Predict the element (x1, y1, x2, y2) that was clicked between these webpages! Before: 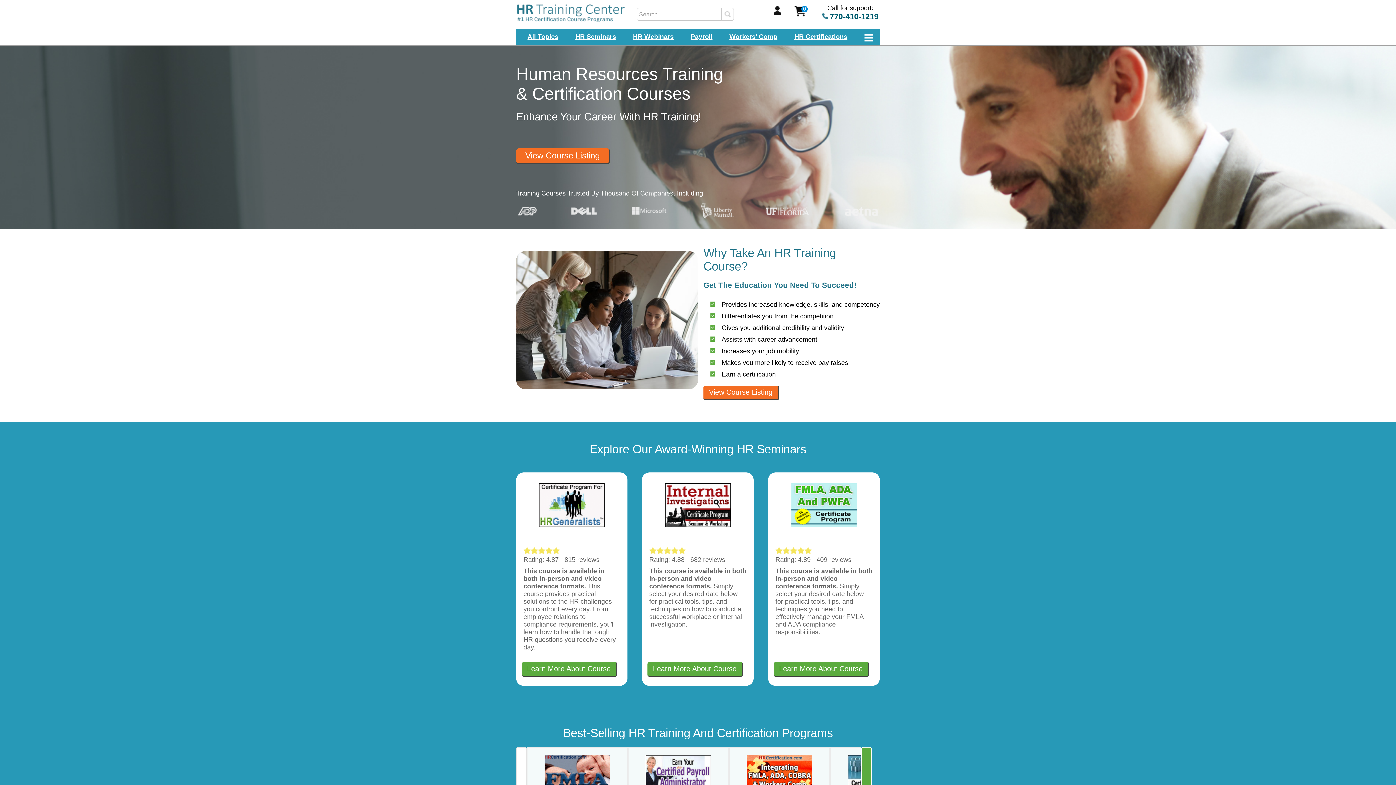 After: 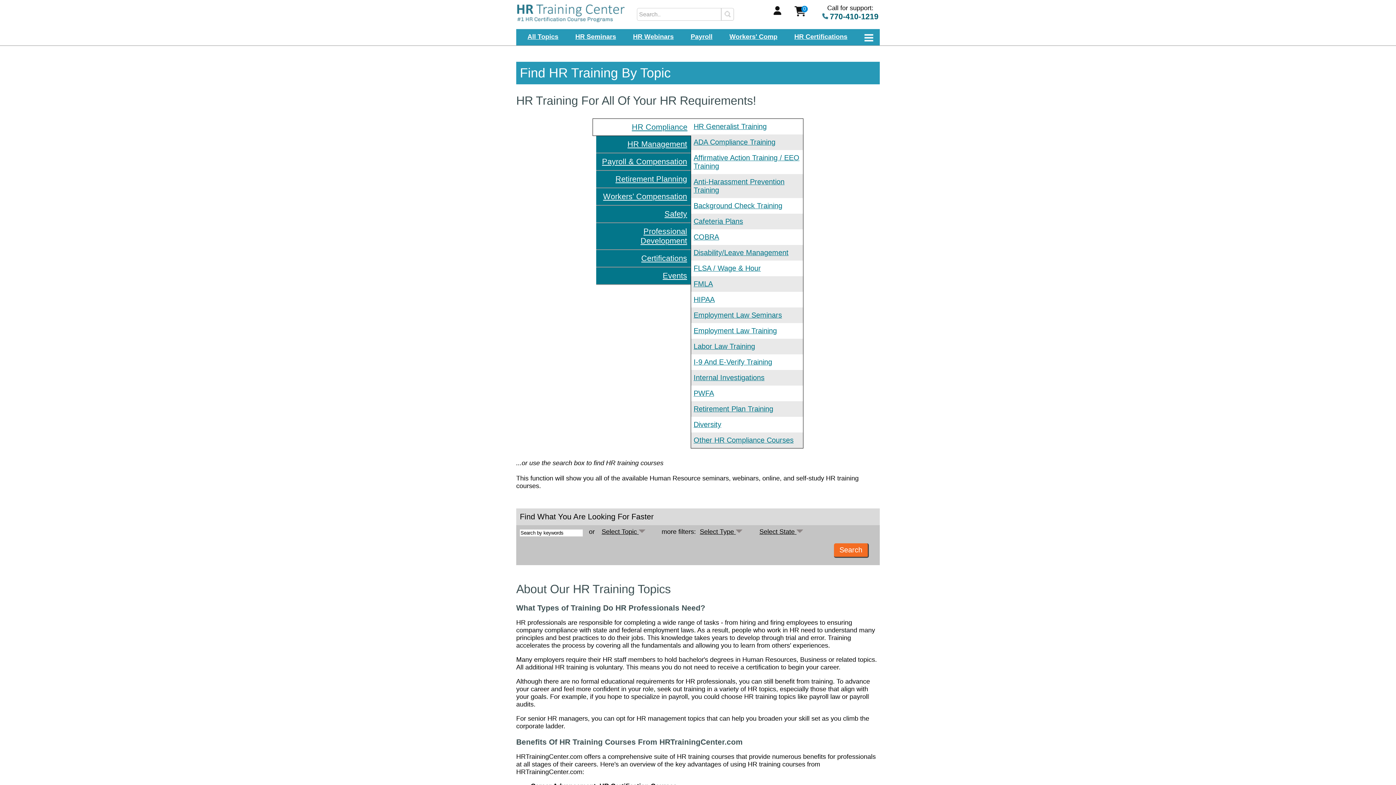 Action: bbox: (516, 148, 610, 164) label: View Course Listing